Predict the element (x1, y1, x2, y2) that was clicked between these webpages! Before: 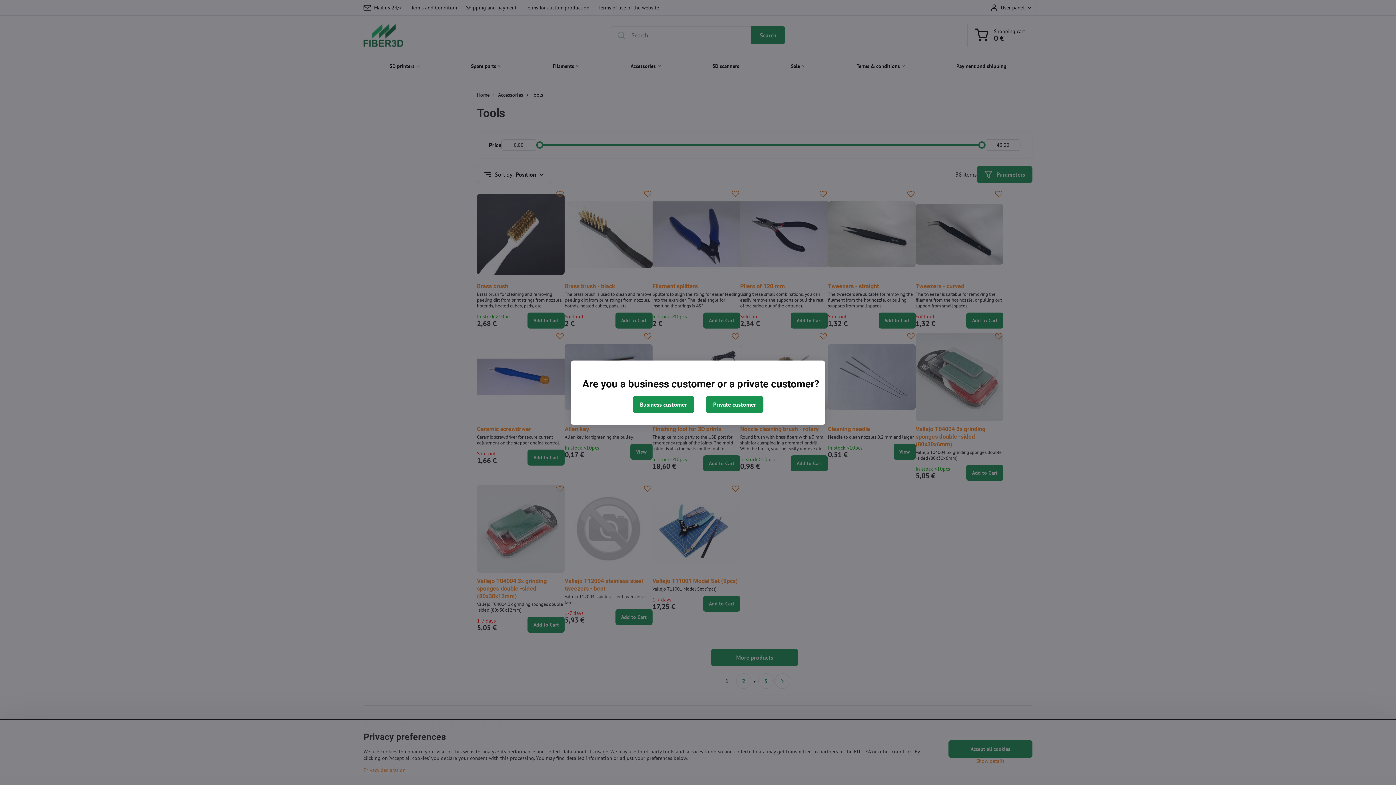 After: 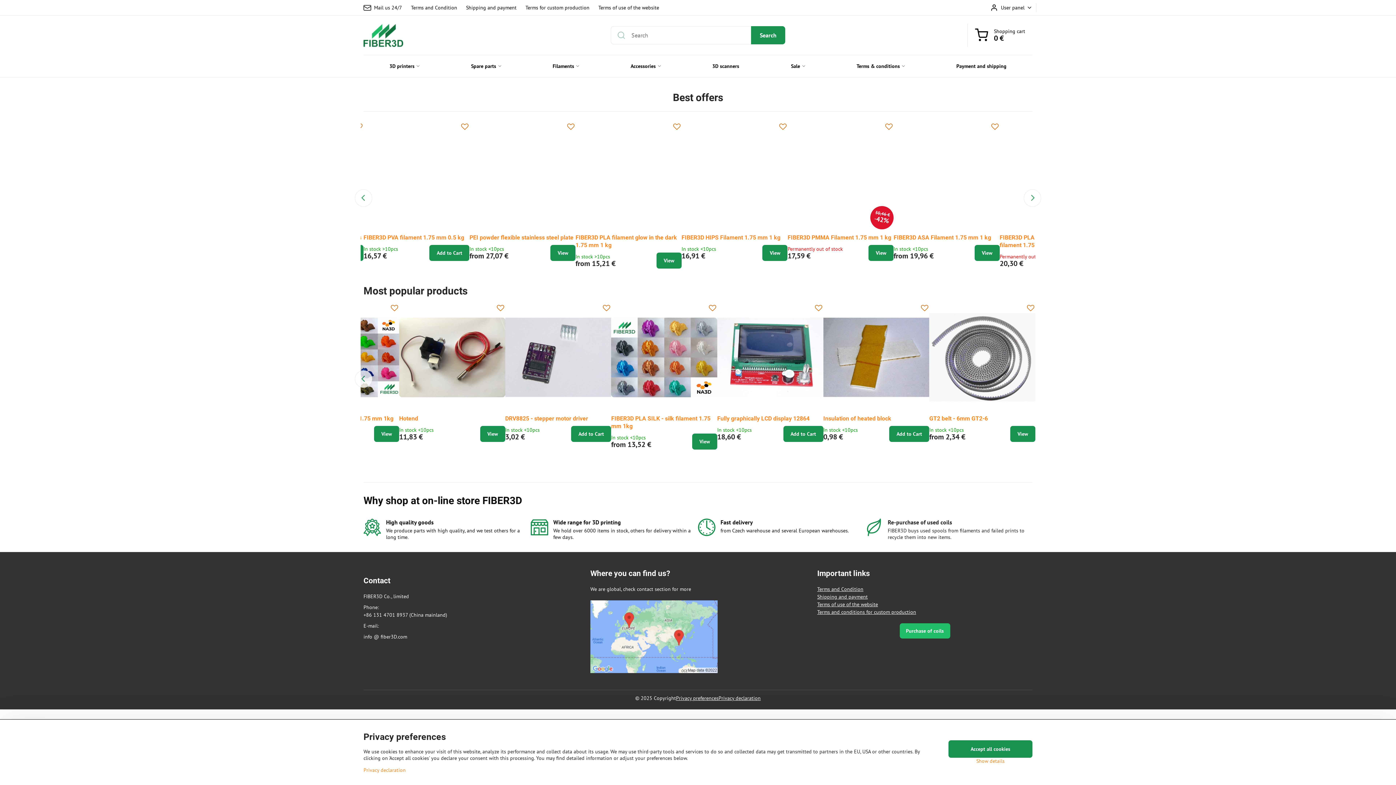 Action: bbox: (706, 395, 763, 413) label: Private customer